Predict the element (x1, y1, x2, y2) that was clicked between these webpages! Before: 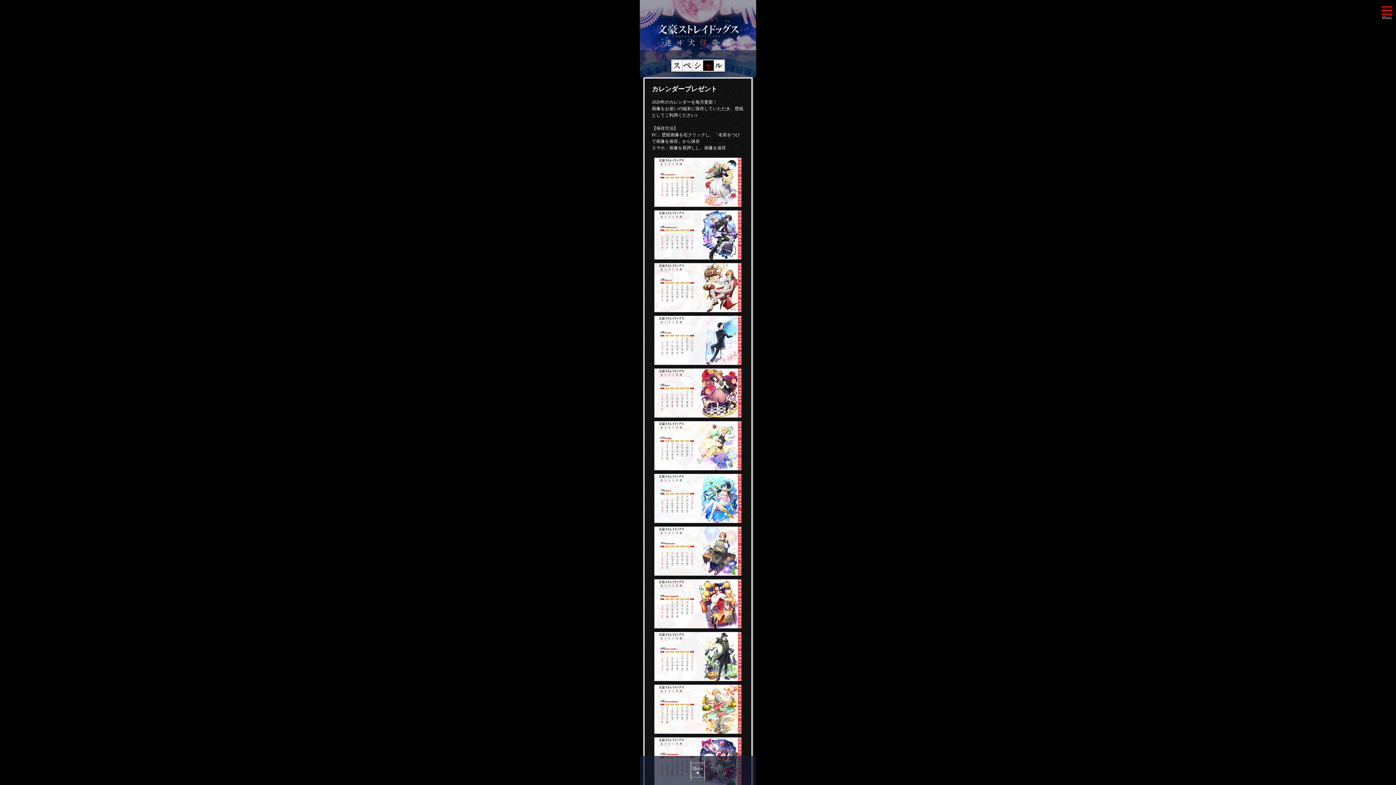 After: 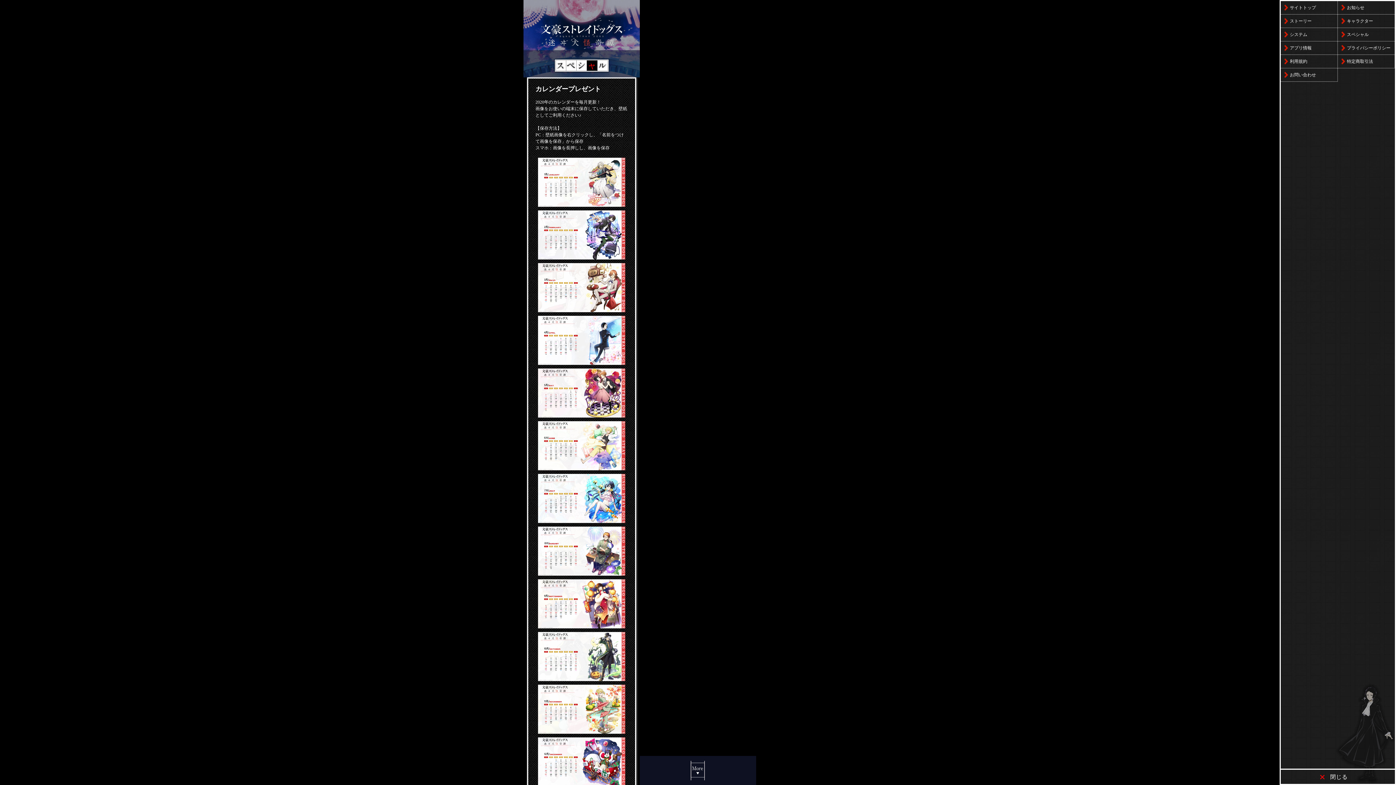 Action: bbox: (1378, 3, 1396, 21)